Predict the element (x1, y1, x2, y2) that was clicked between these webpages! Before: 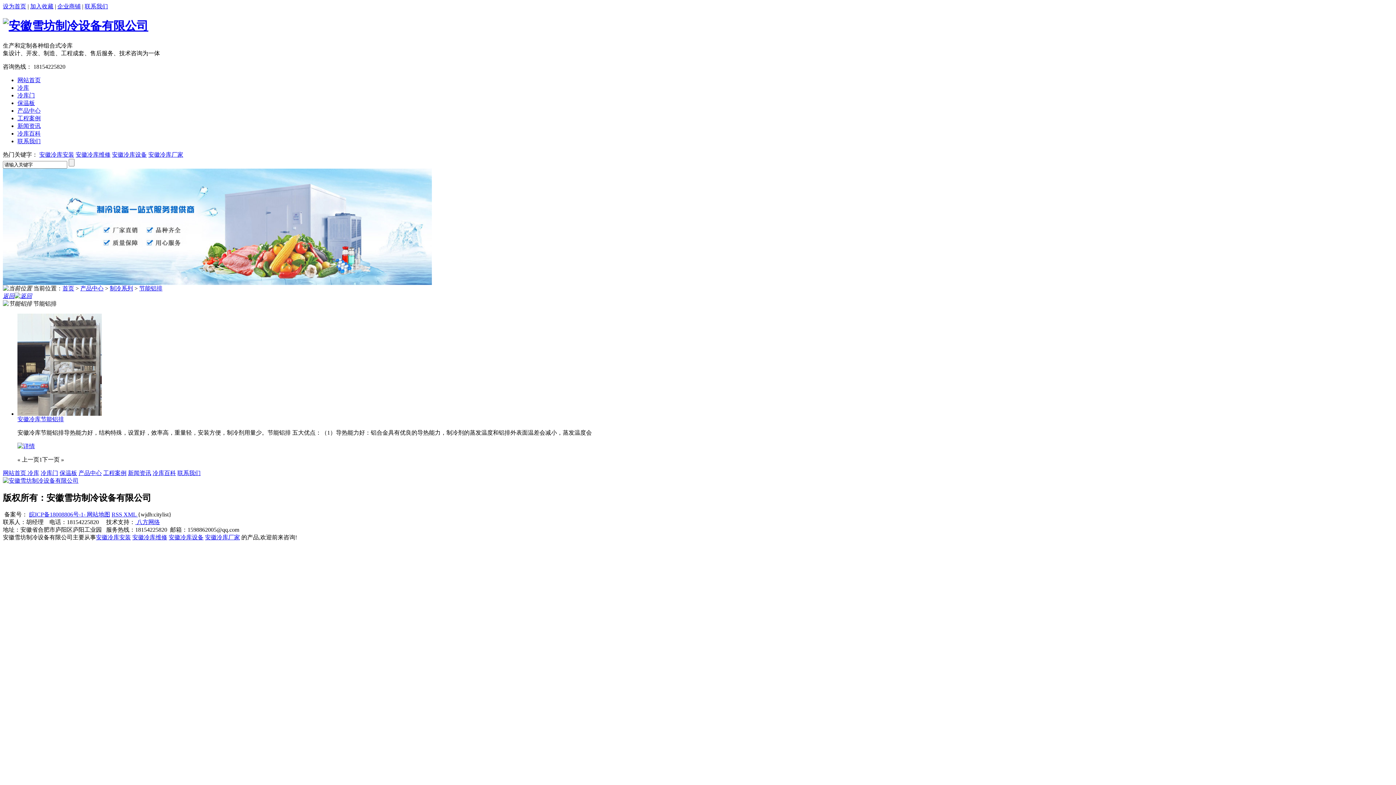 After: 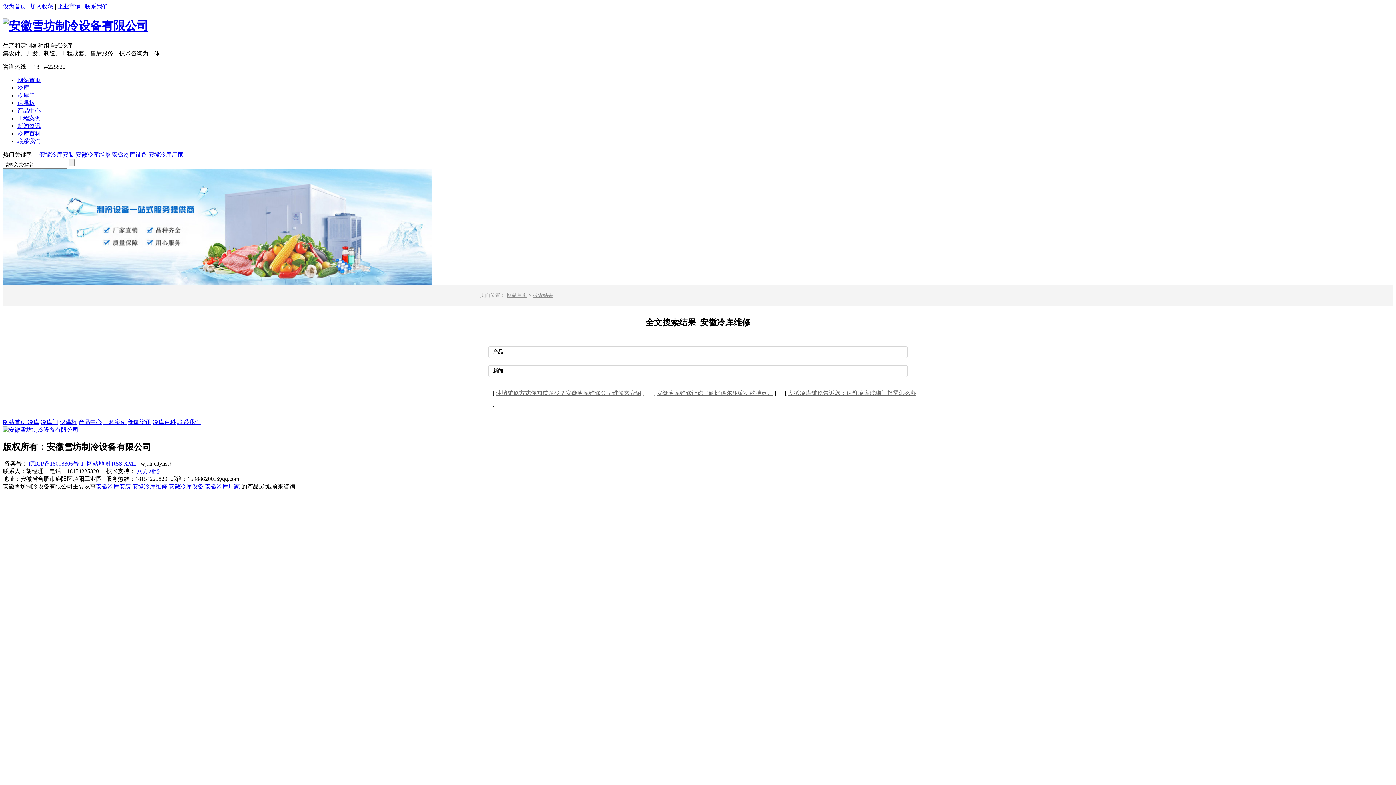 Action: bbox: (75, 151, 110, 157) label: 安徽冷库维修